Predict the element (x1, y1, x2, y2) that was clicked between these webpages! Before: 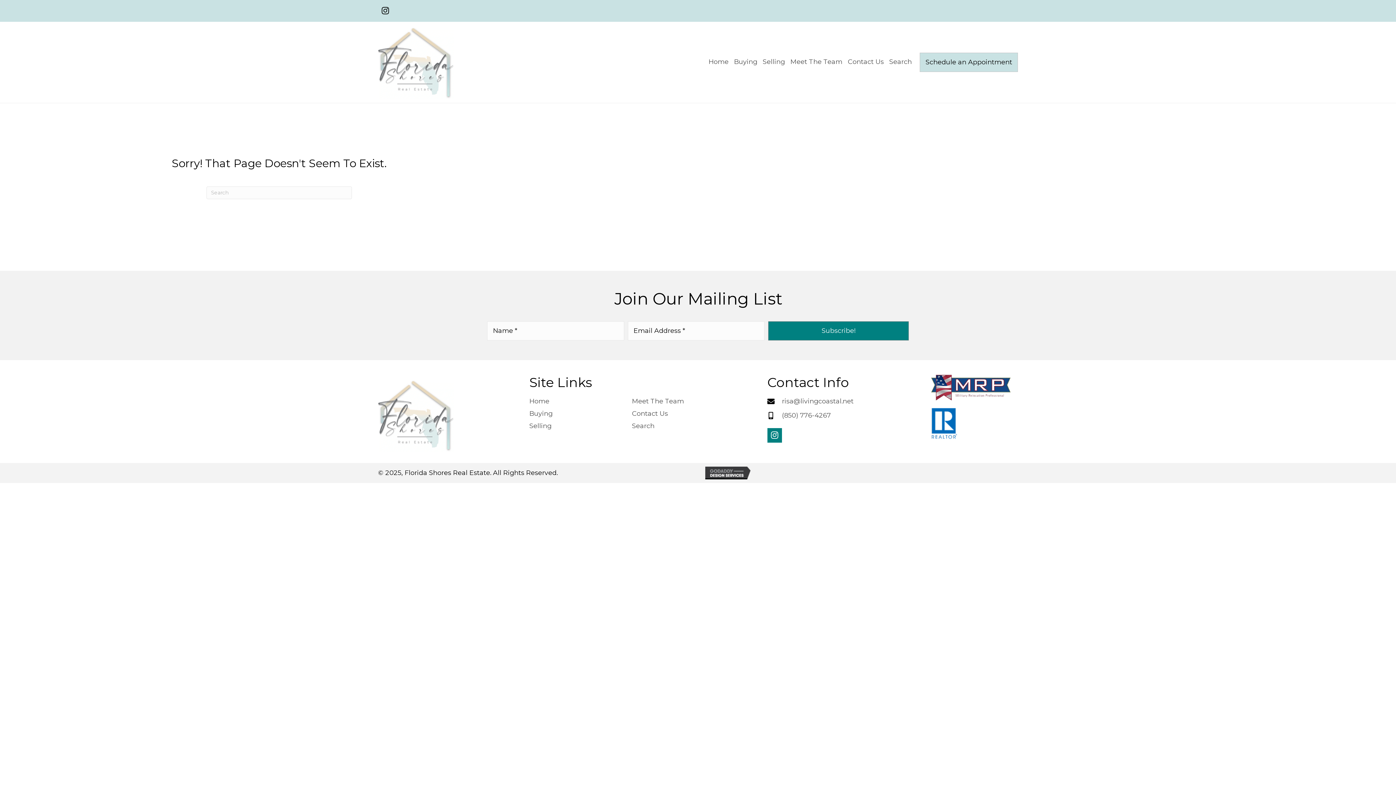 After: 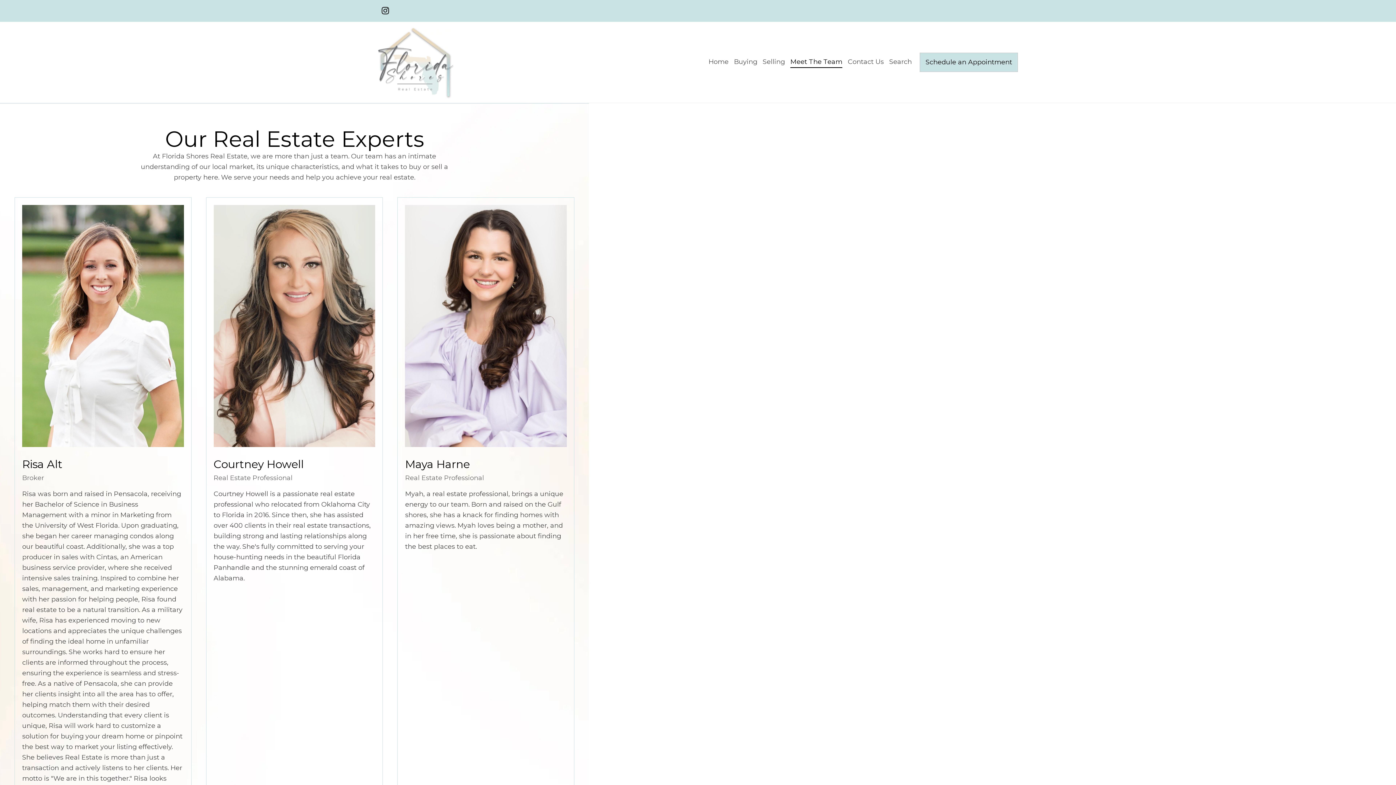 Action: label: Meet The Team bbox: (632, 398, 684, 404)